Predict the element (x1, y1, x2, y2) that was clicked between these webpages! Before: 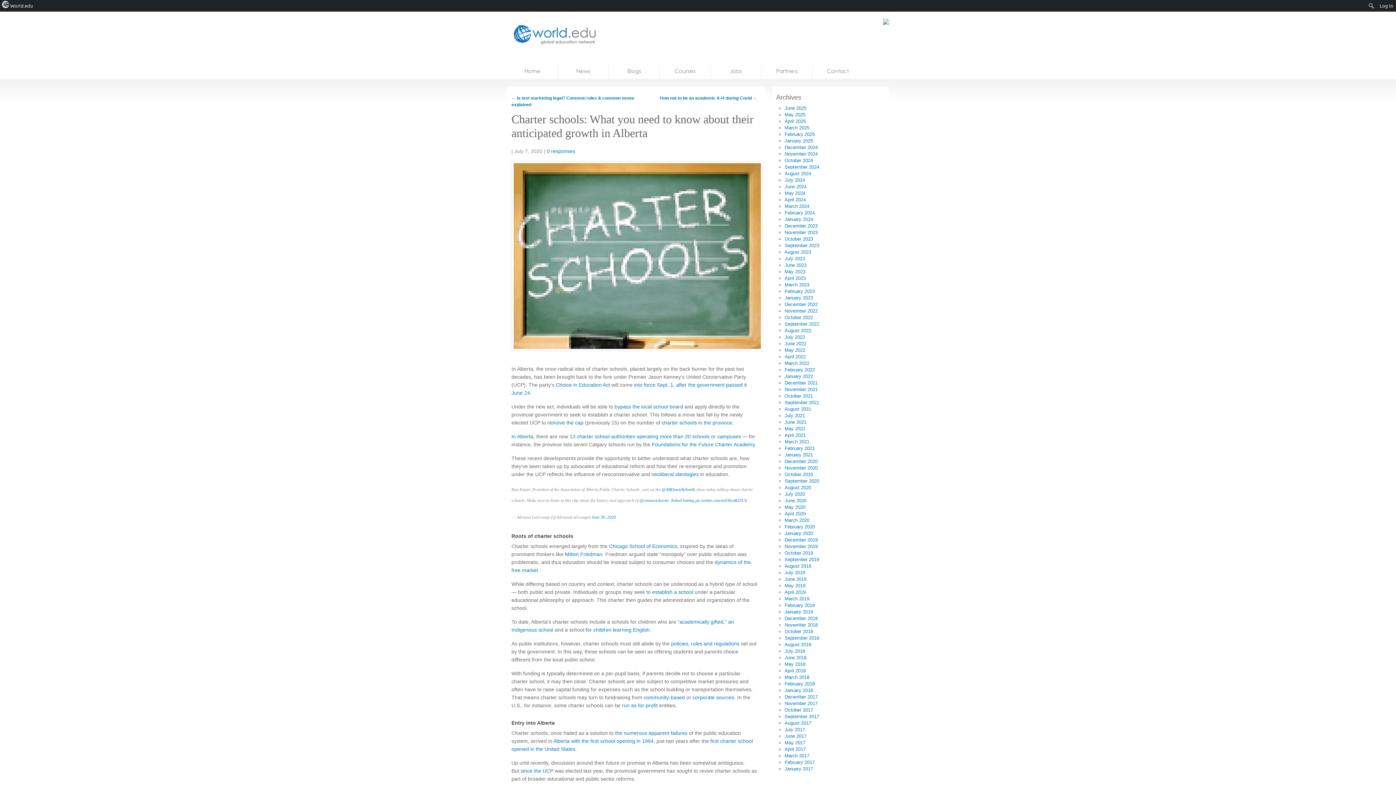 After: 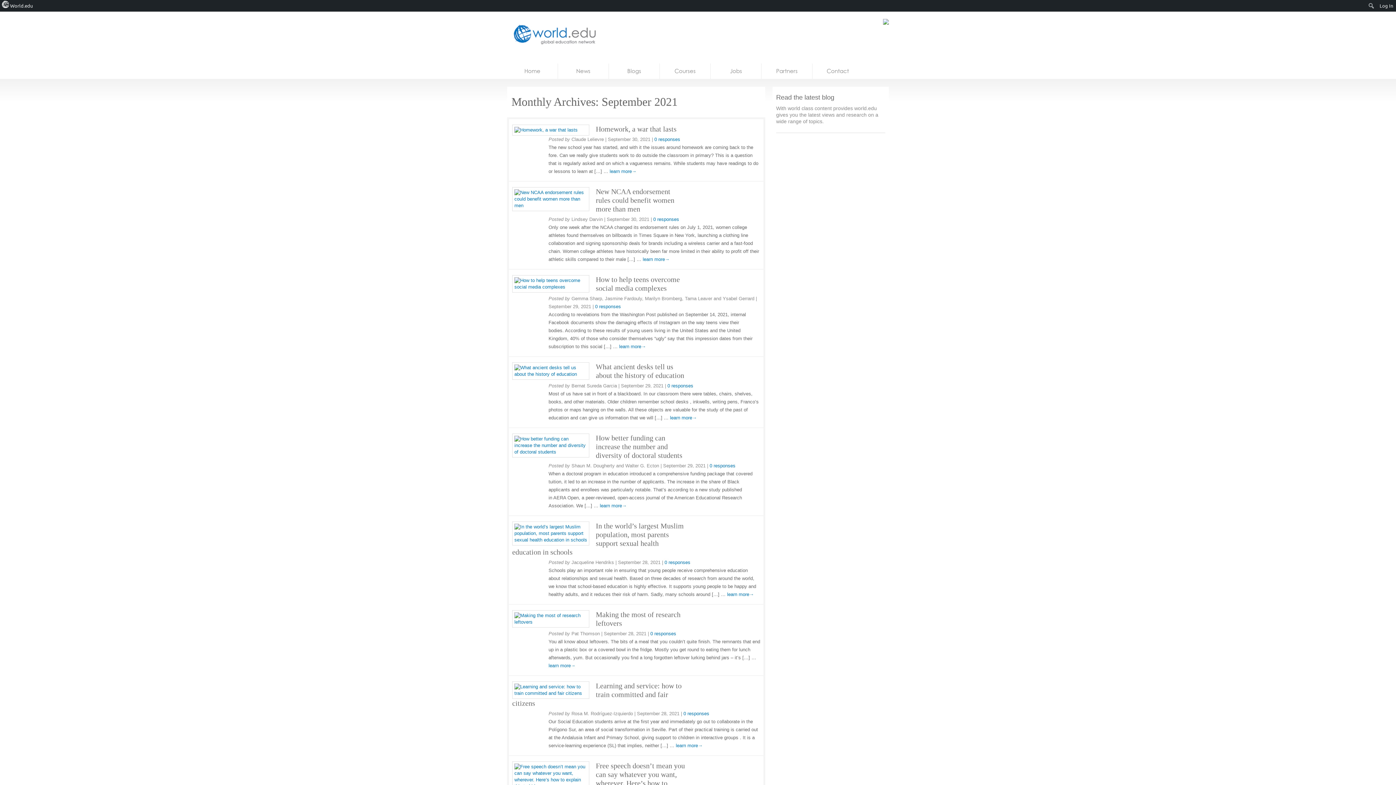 Action: bbox: (784, 400, 819, 405) label: September 2021